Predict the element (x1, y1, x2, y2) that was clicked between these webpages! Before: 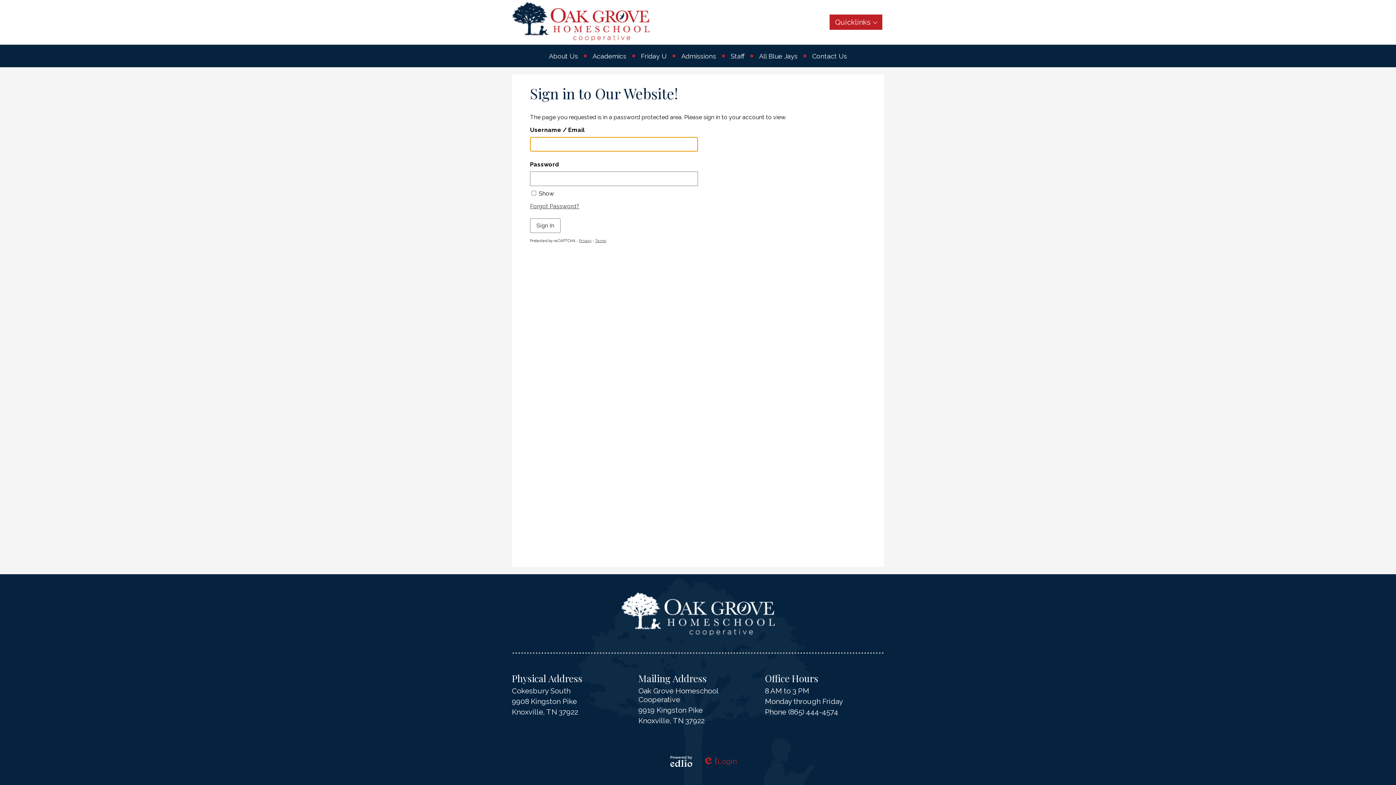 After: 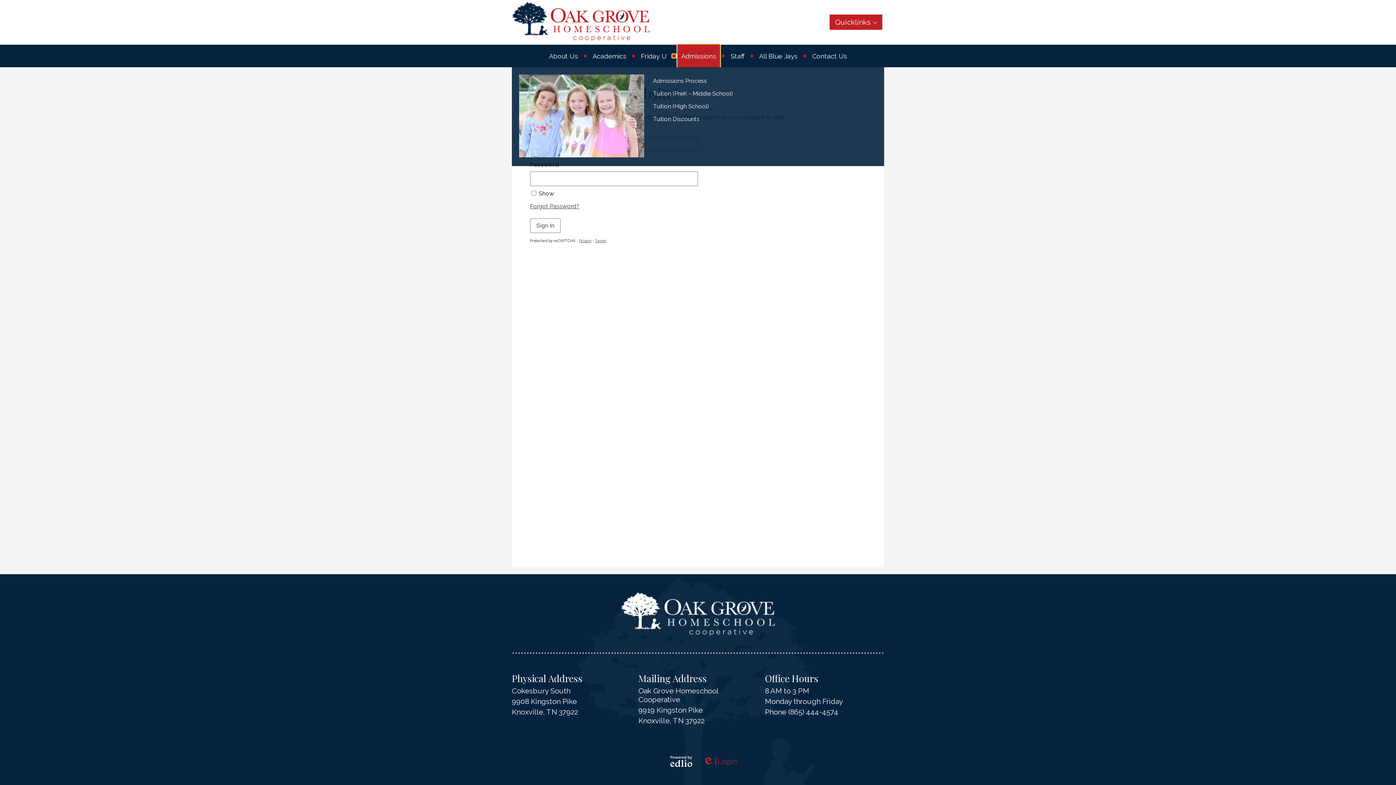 Action: bbox: (677, 44, 720, 67) label: Admissions